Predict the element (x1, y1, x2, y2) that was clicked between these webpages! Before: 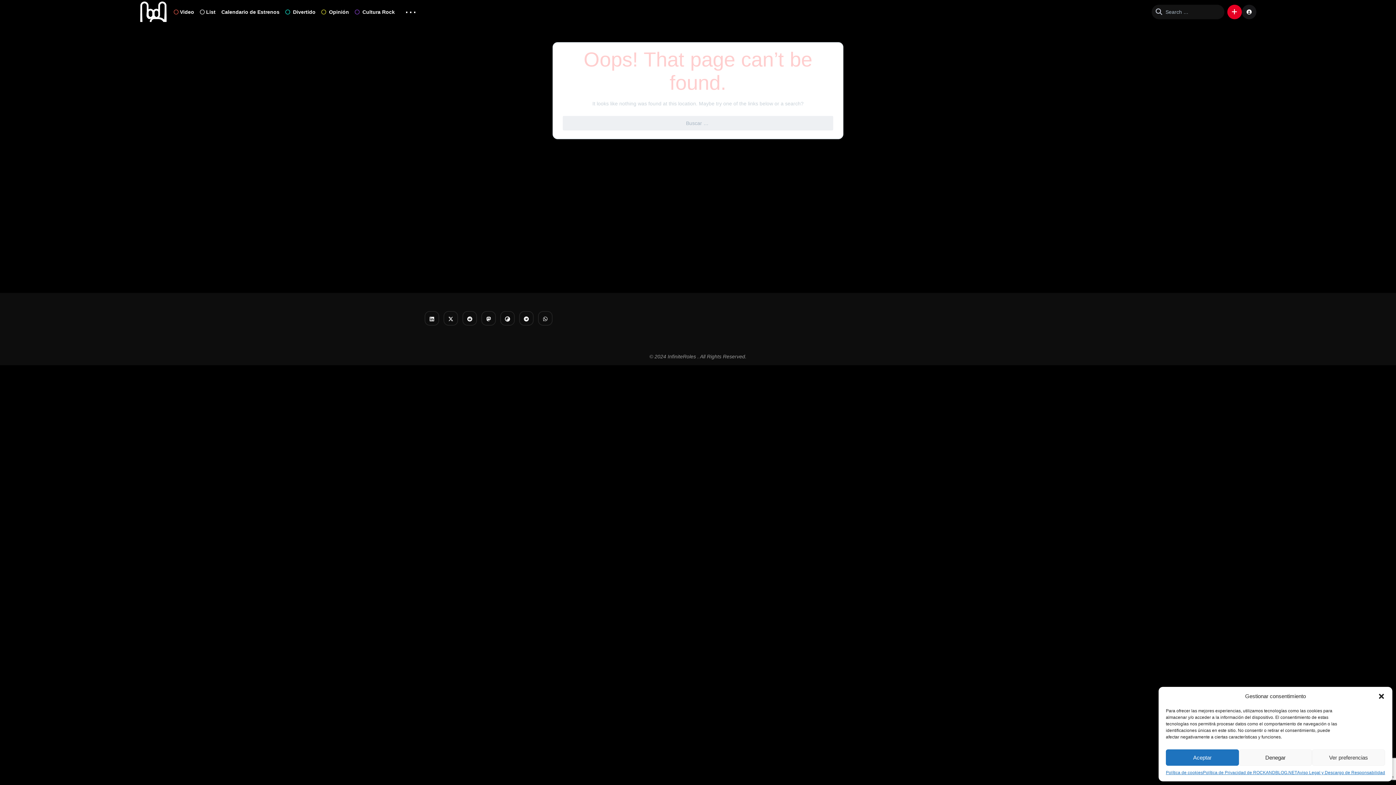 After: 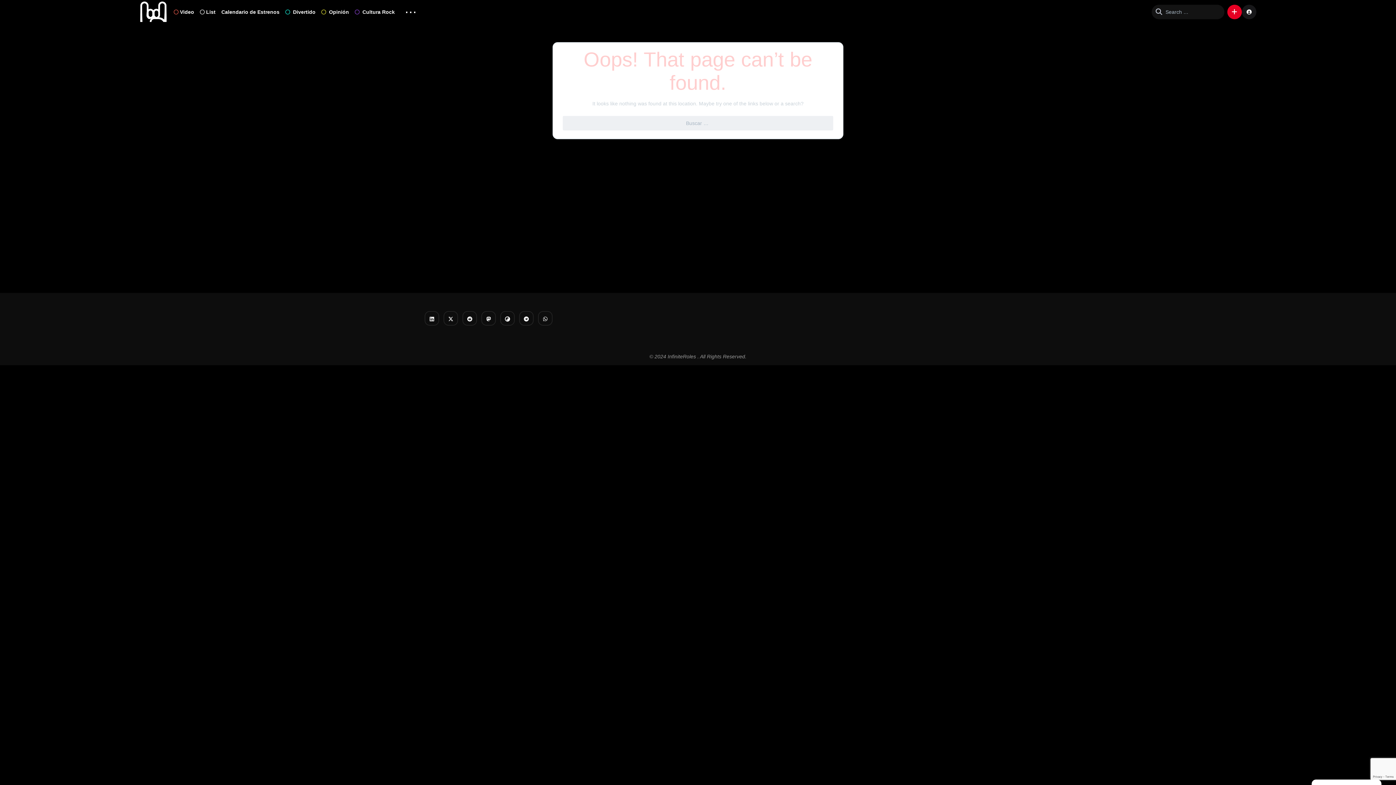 Action: label: Denegar bbox: (1239, 749, 1312, 766)